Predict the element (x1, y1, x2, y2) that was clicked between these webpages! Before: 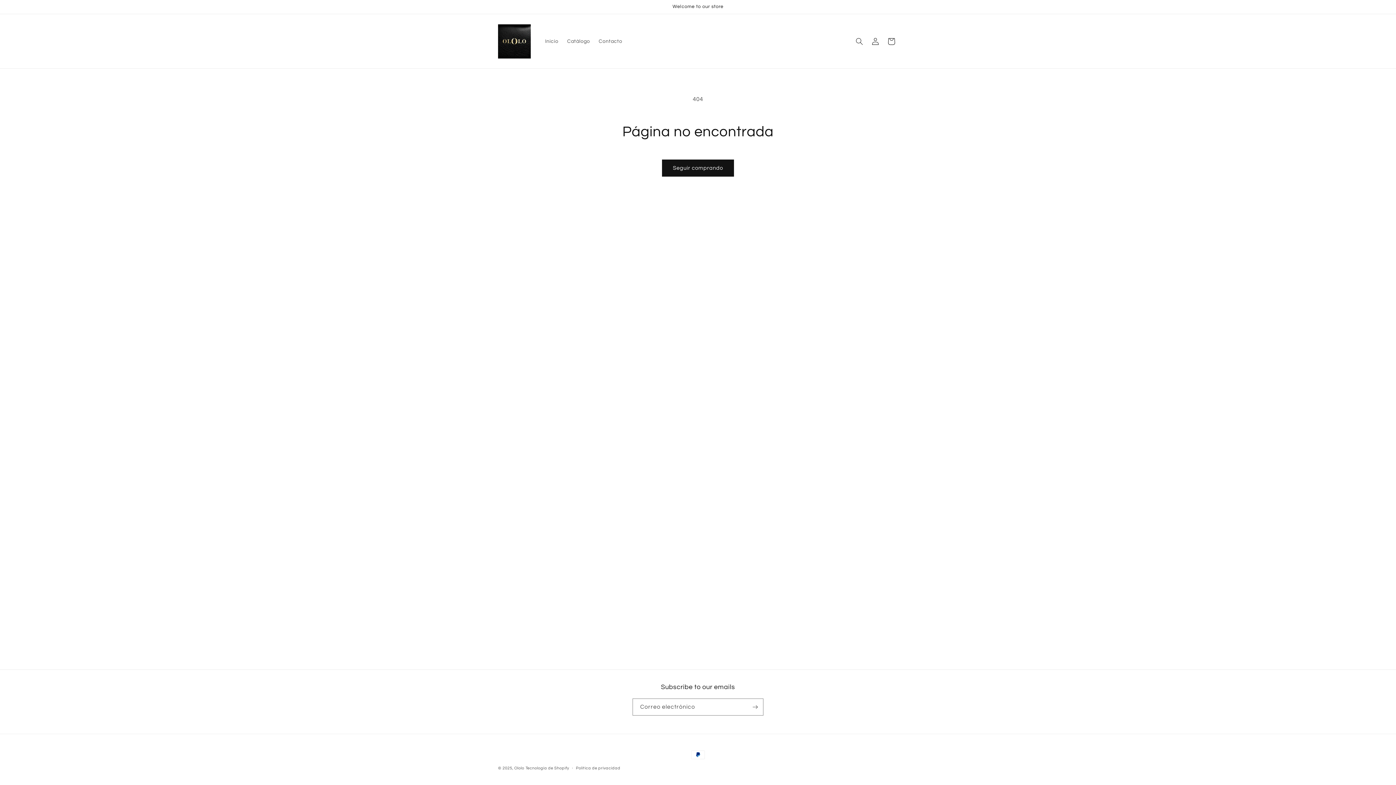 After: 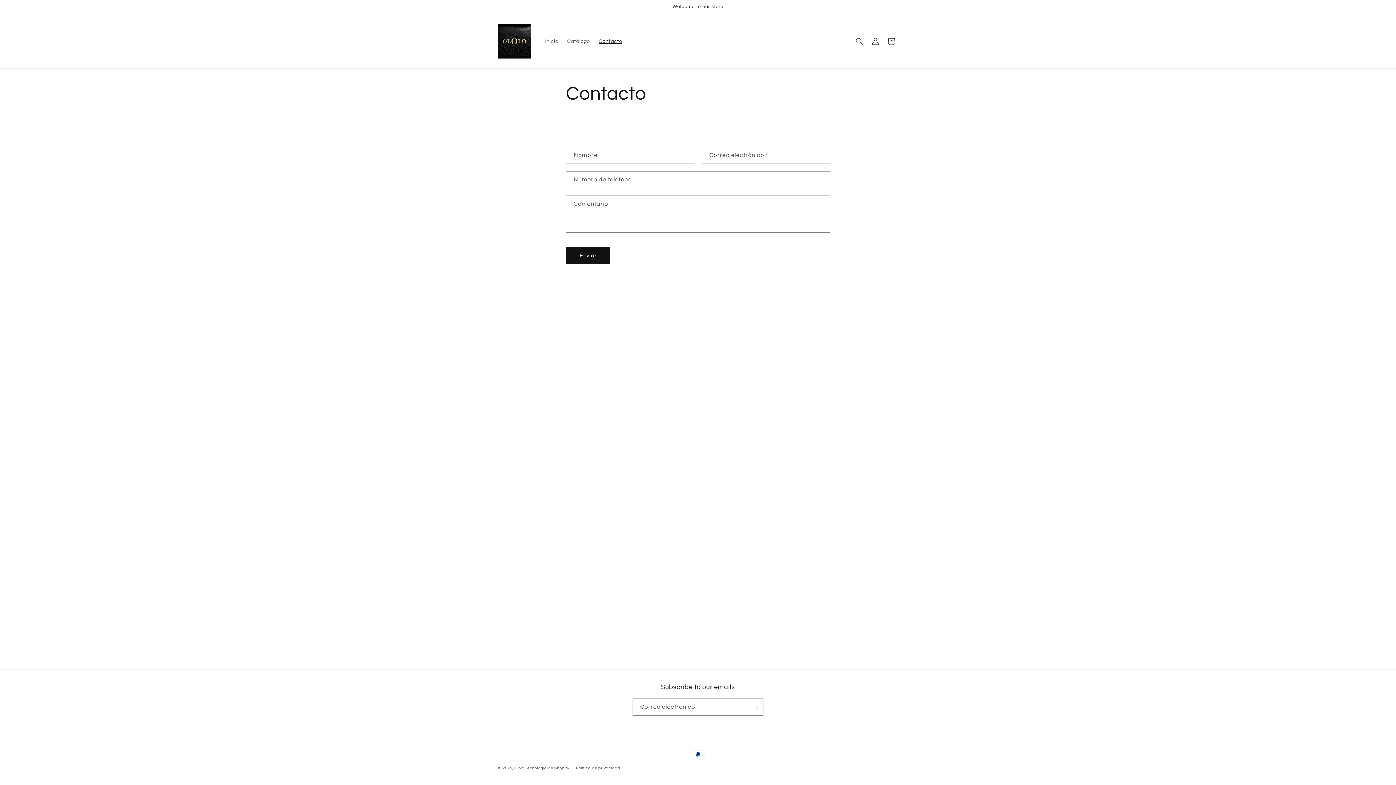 Action: label: Contacto bbox: (594, 33, 626, 48)